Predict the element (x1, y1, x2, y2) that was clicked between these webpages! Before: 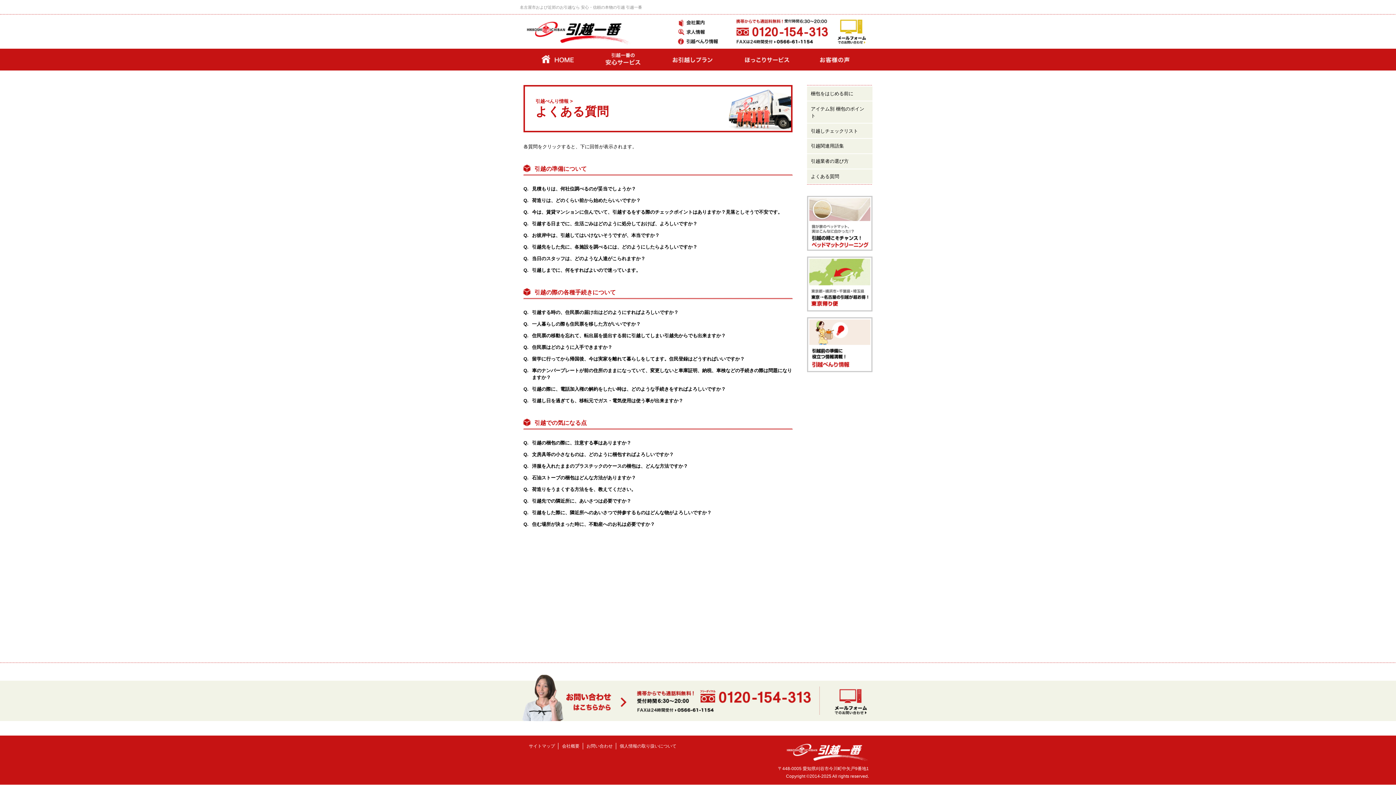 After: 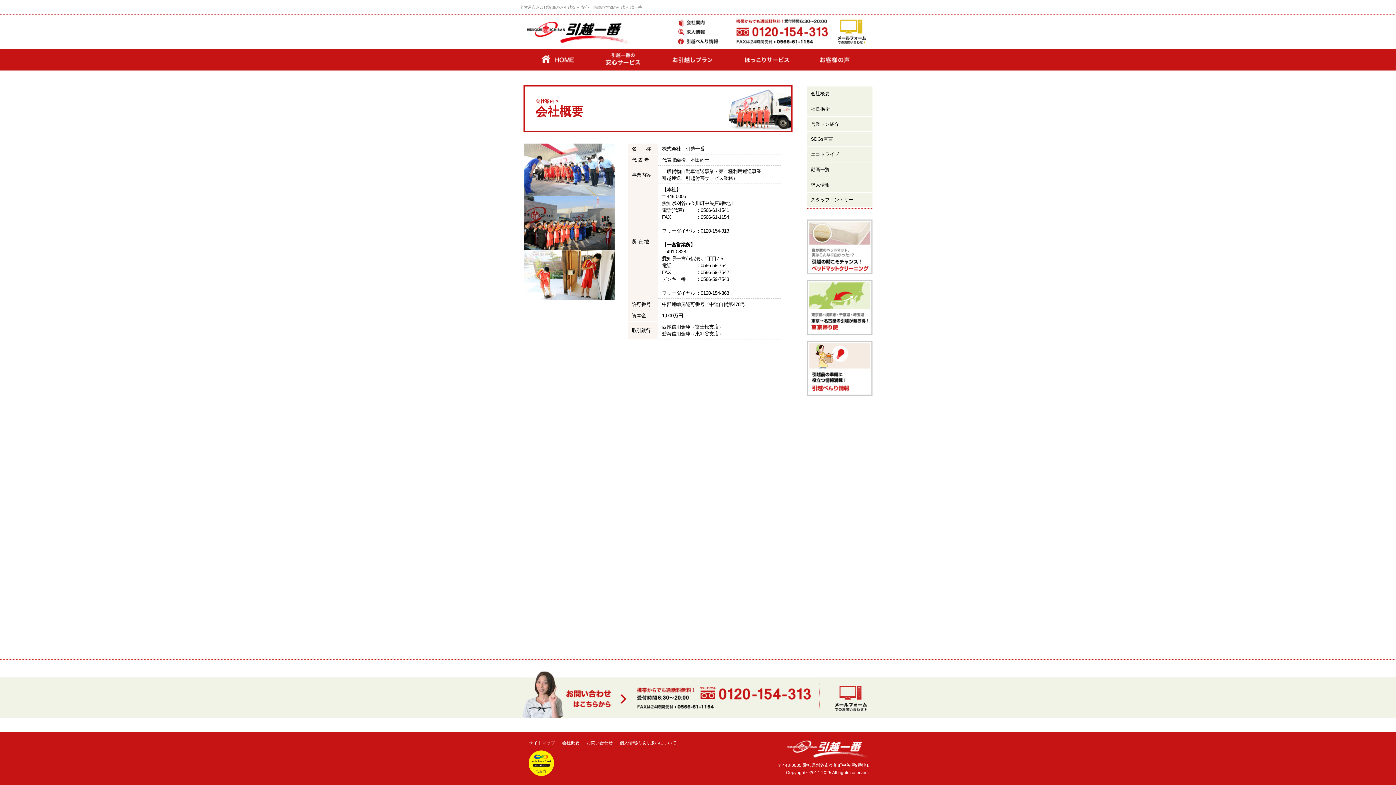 Action: bbox: (674, 18, 725, 27)